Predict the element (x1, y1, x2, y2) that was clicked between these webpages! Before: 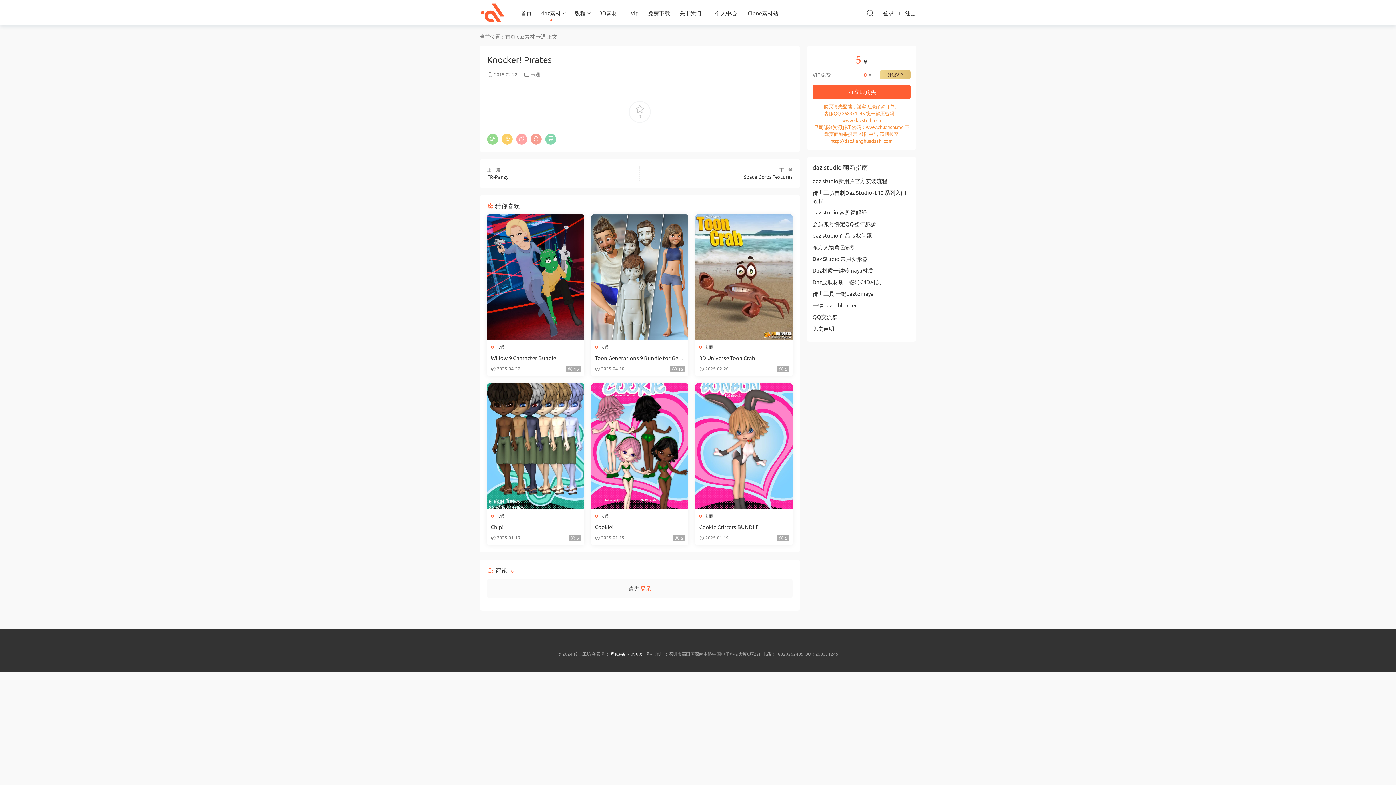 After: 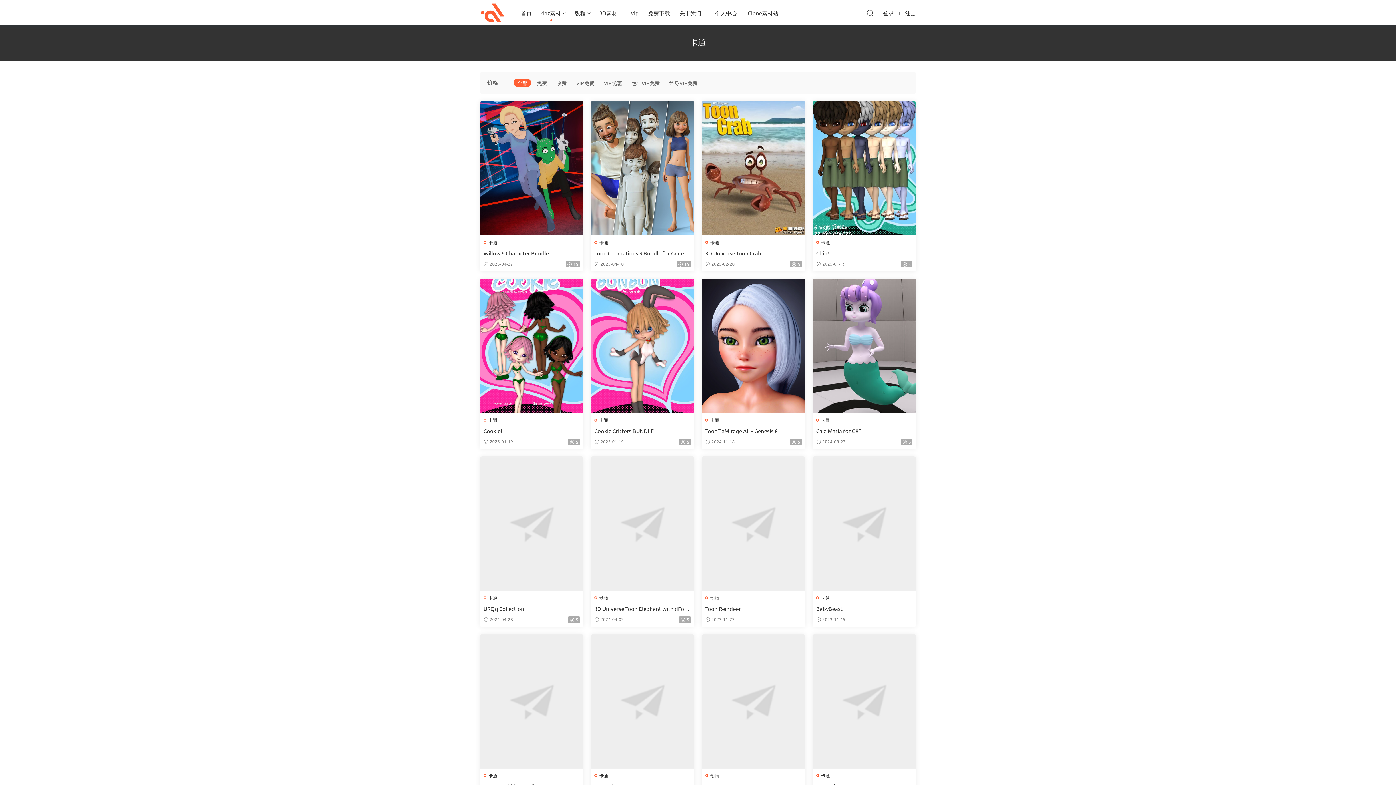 Action: bbox: (536, 33, 546, 39) label: 卡通